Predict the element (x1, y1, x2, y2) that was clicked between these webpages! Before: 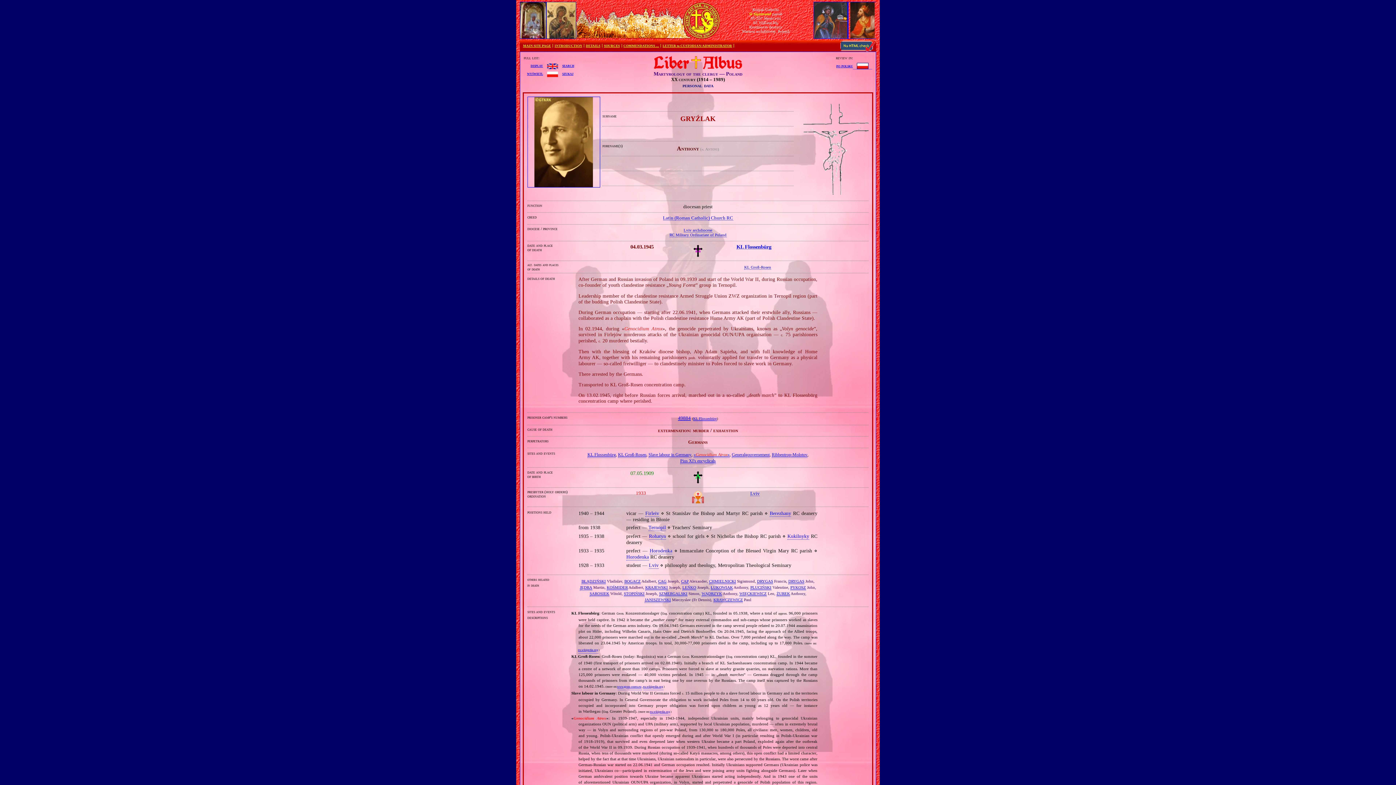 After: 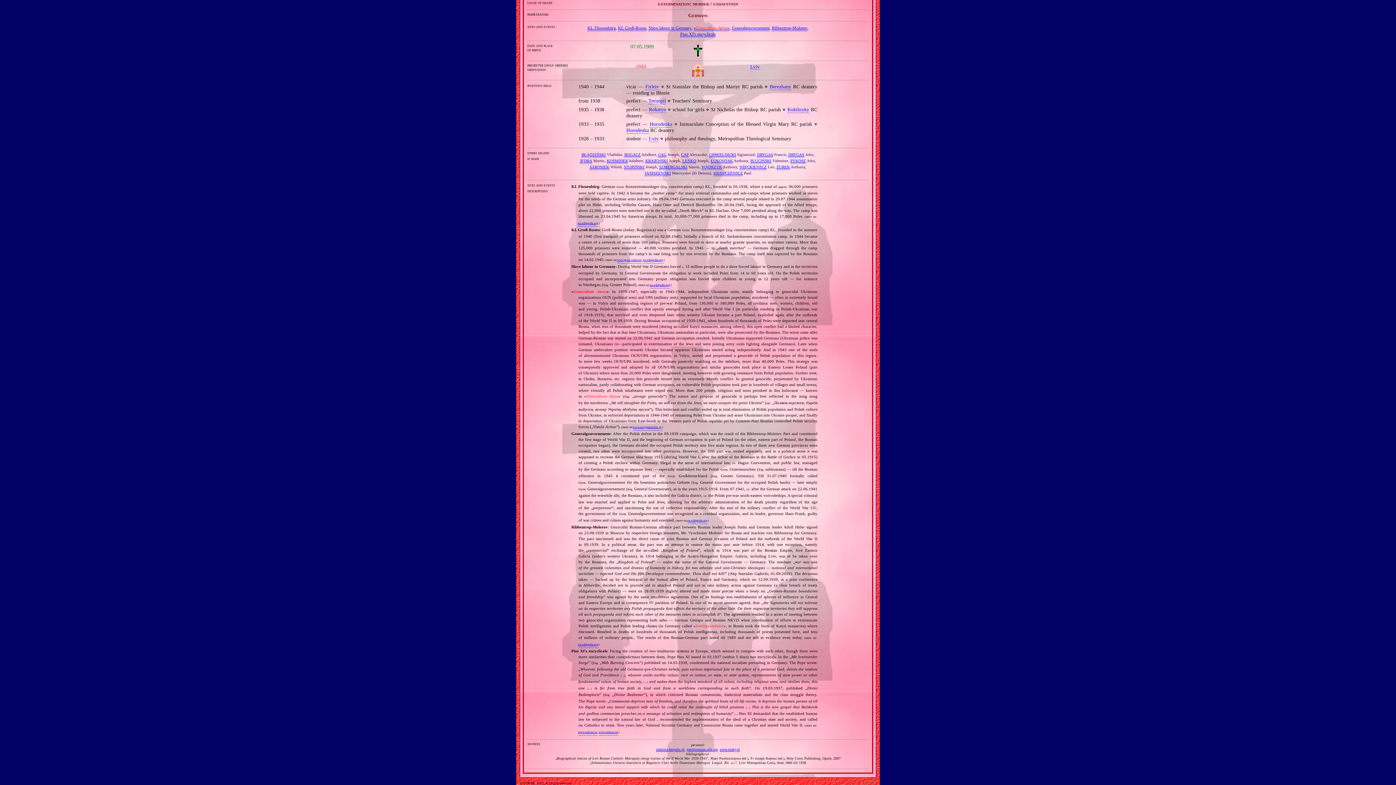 Action: bbox: (731, 452, 769, 457) label: Generalgouvernement